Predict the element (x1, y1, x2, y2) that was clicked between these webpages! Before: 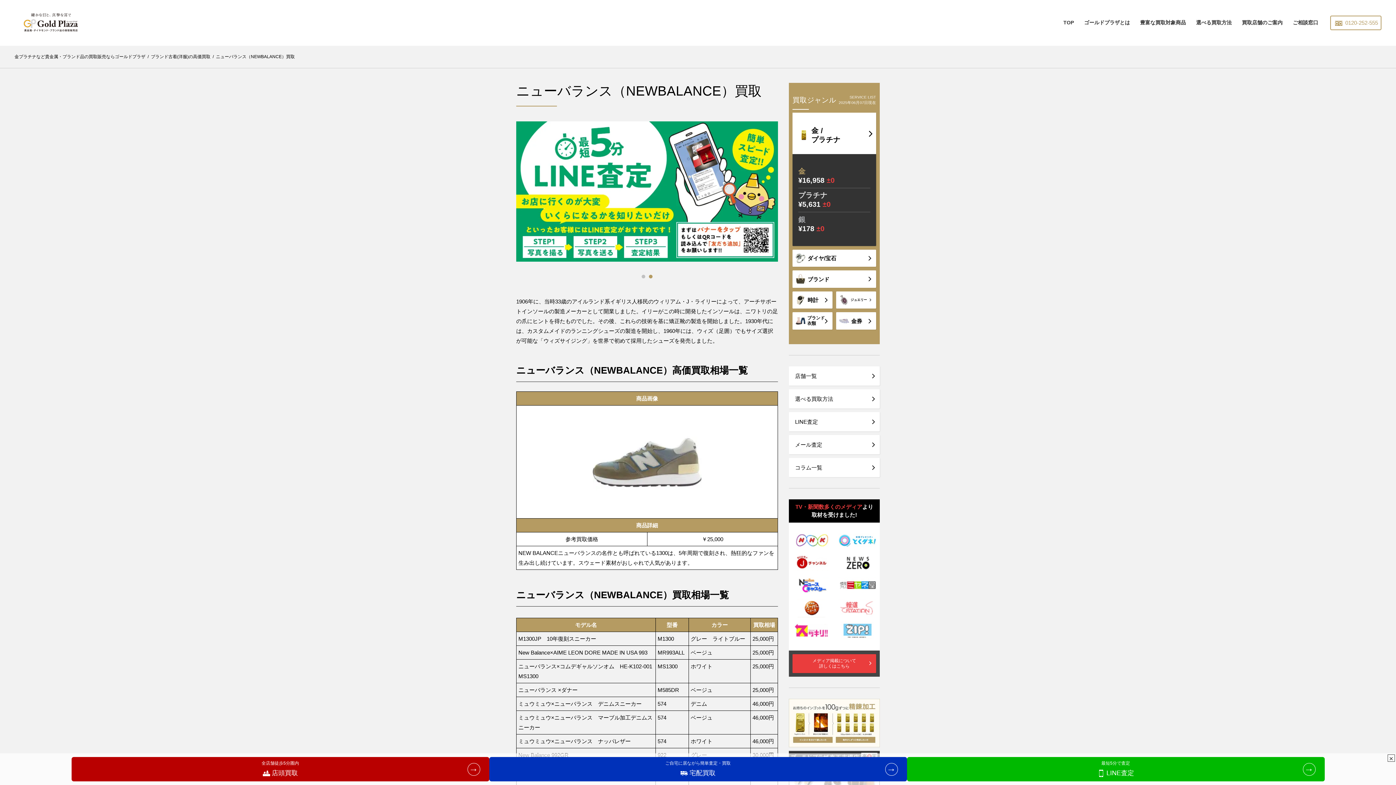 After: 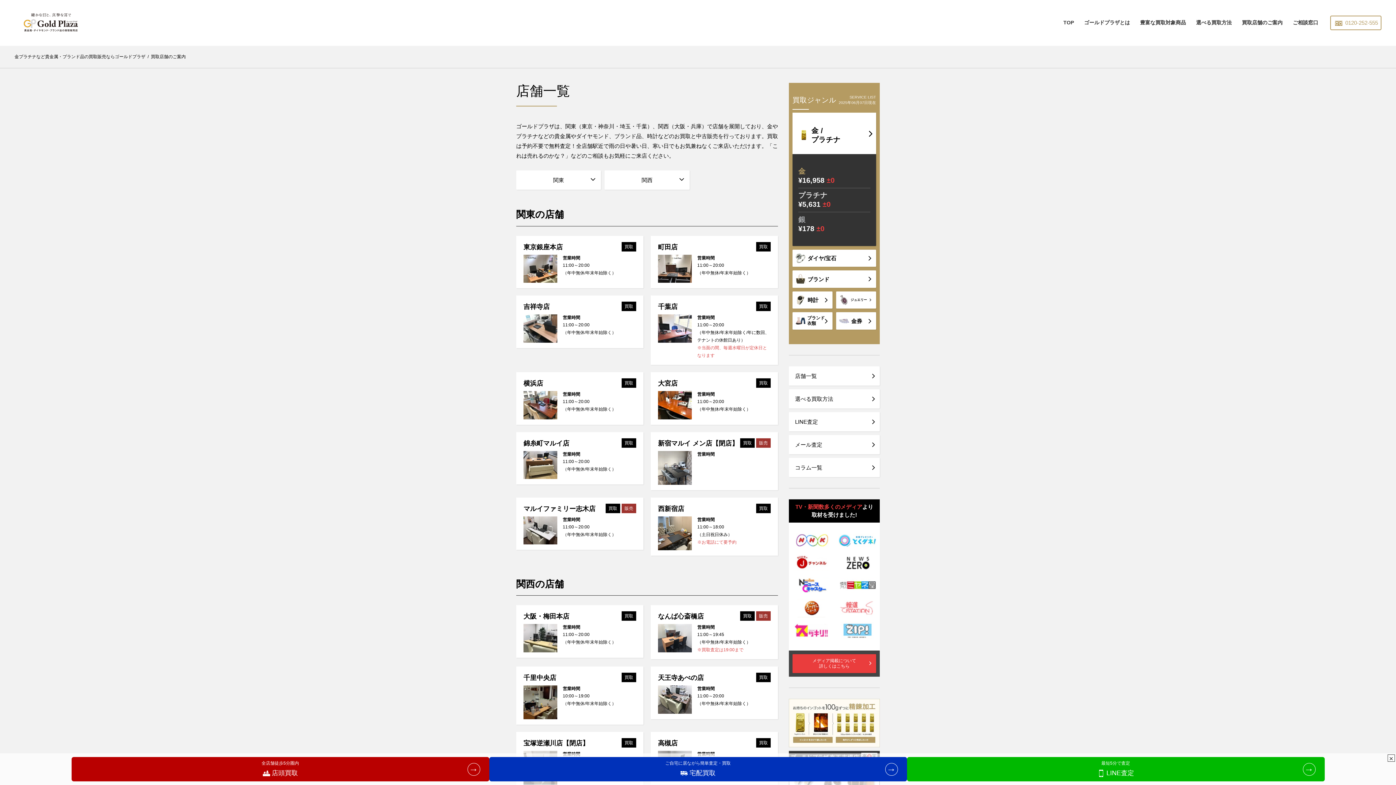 Action: label: 全店舗徒歩5分圏内
店頭買取 bbox: (74, 760, 486, 779)